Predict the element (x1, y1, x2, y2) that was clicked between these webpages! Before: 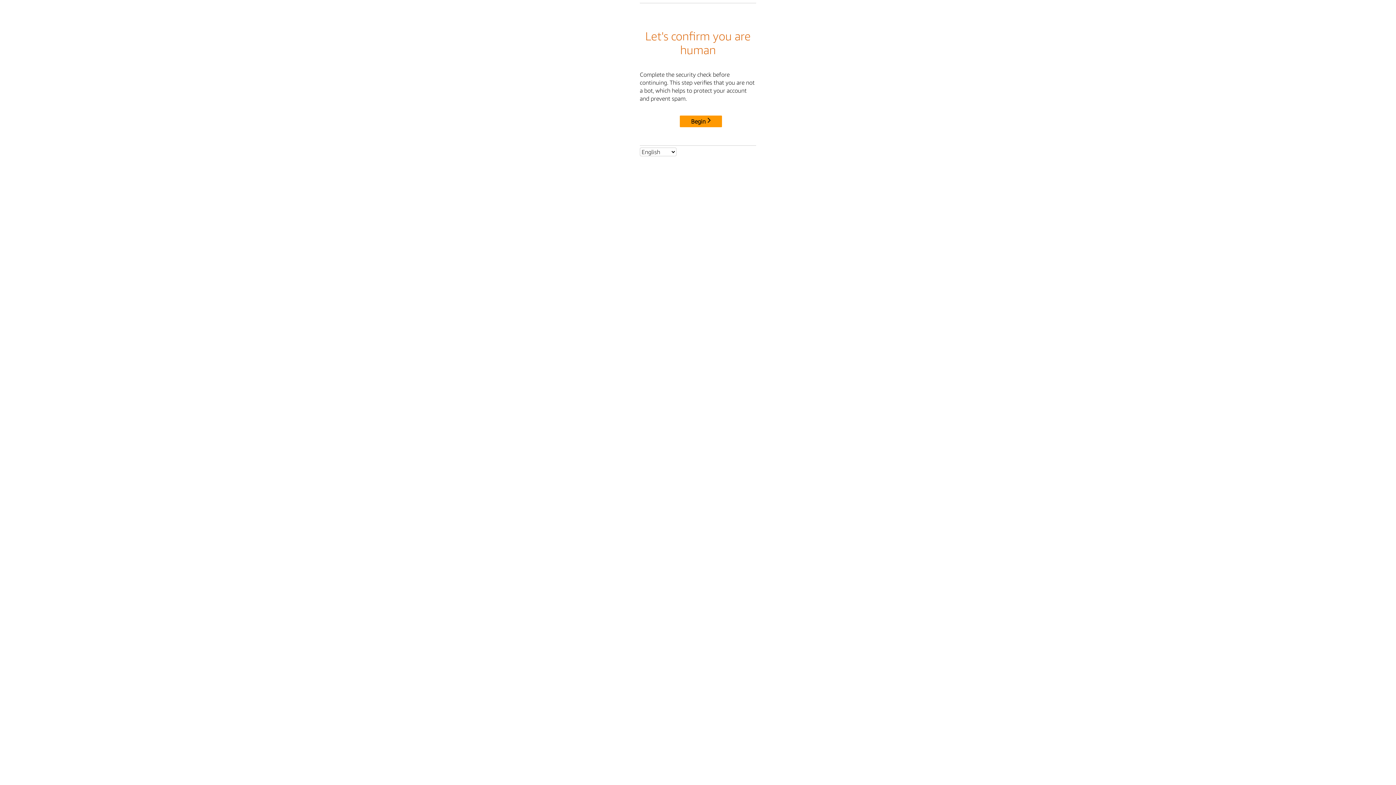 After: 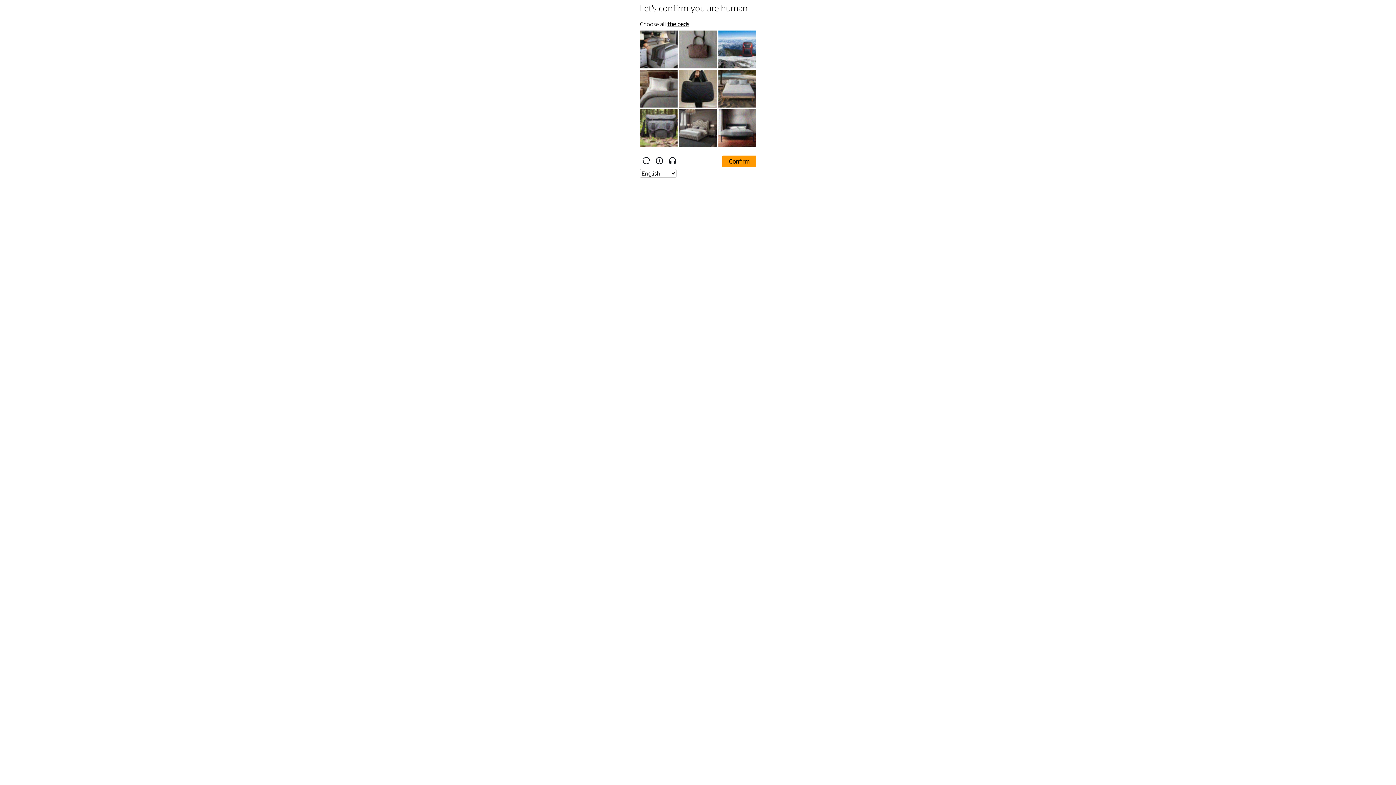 Action: bbox: (680, 115, 722, 127) label: Begin